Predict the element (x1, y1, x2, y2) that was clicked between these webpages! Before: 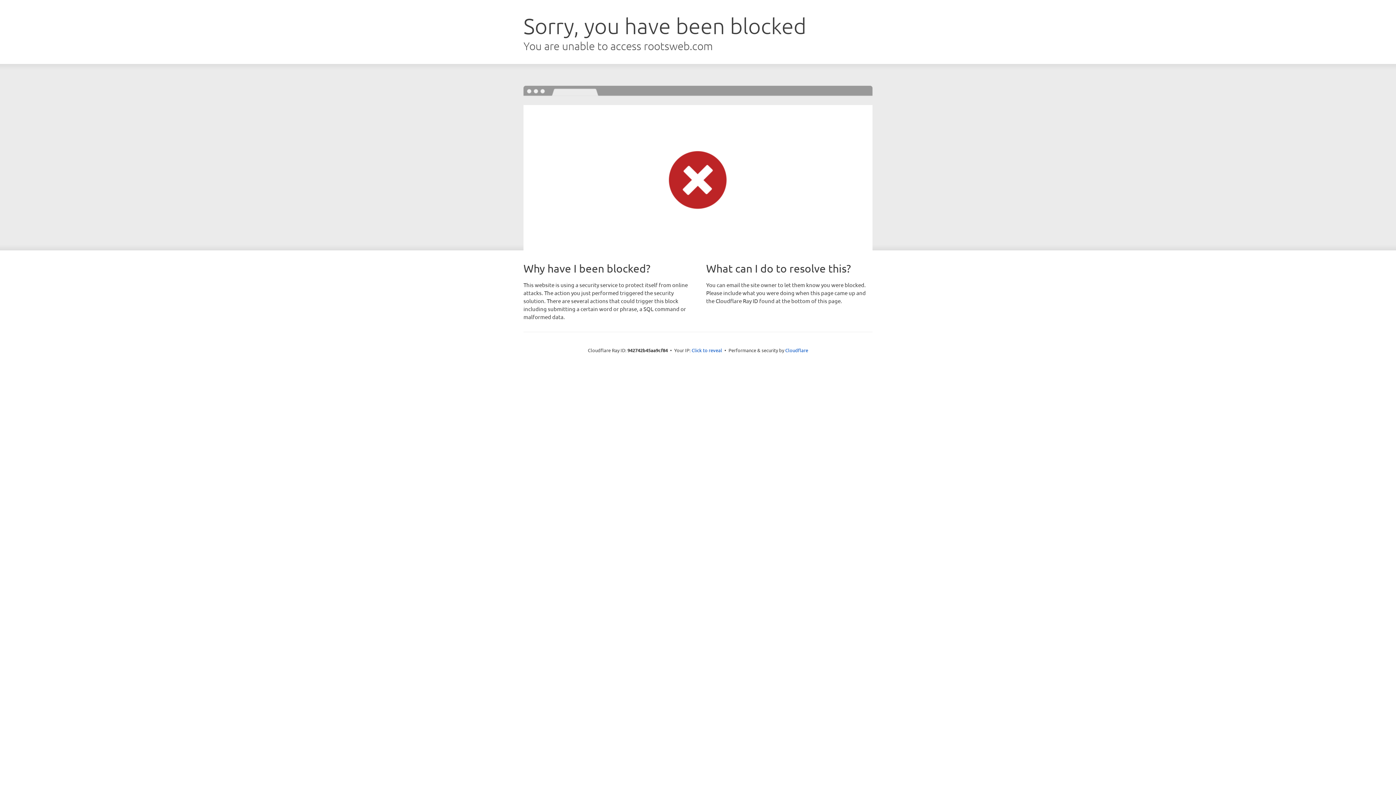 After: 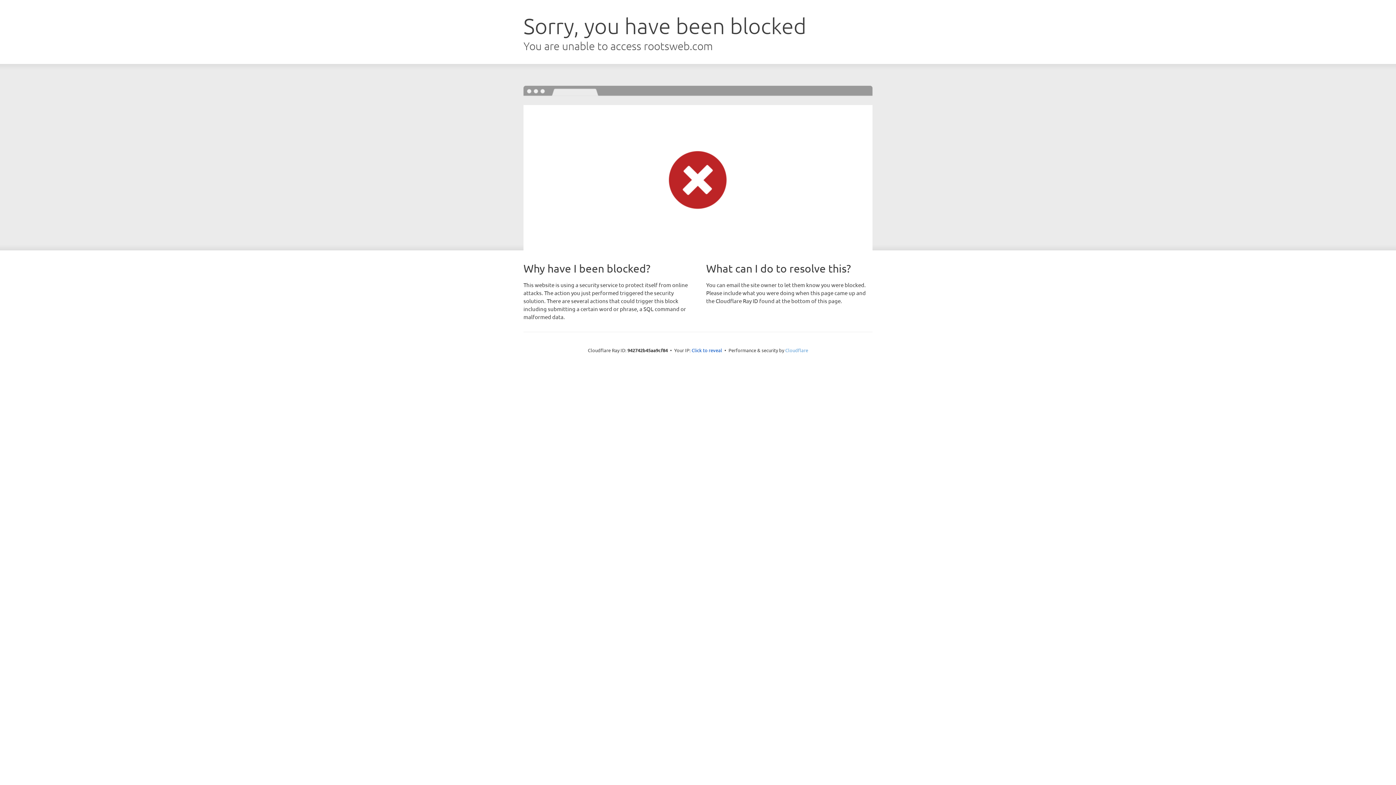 Action: bbox: (785, 347, 808, 353) label: Cloudflare